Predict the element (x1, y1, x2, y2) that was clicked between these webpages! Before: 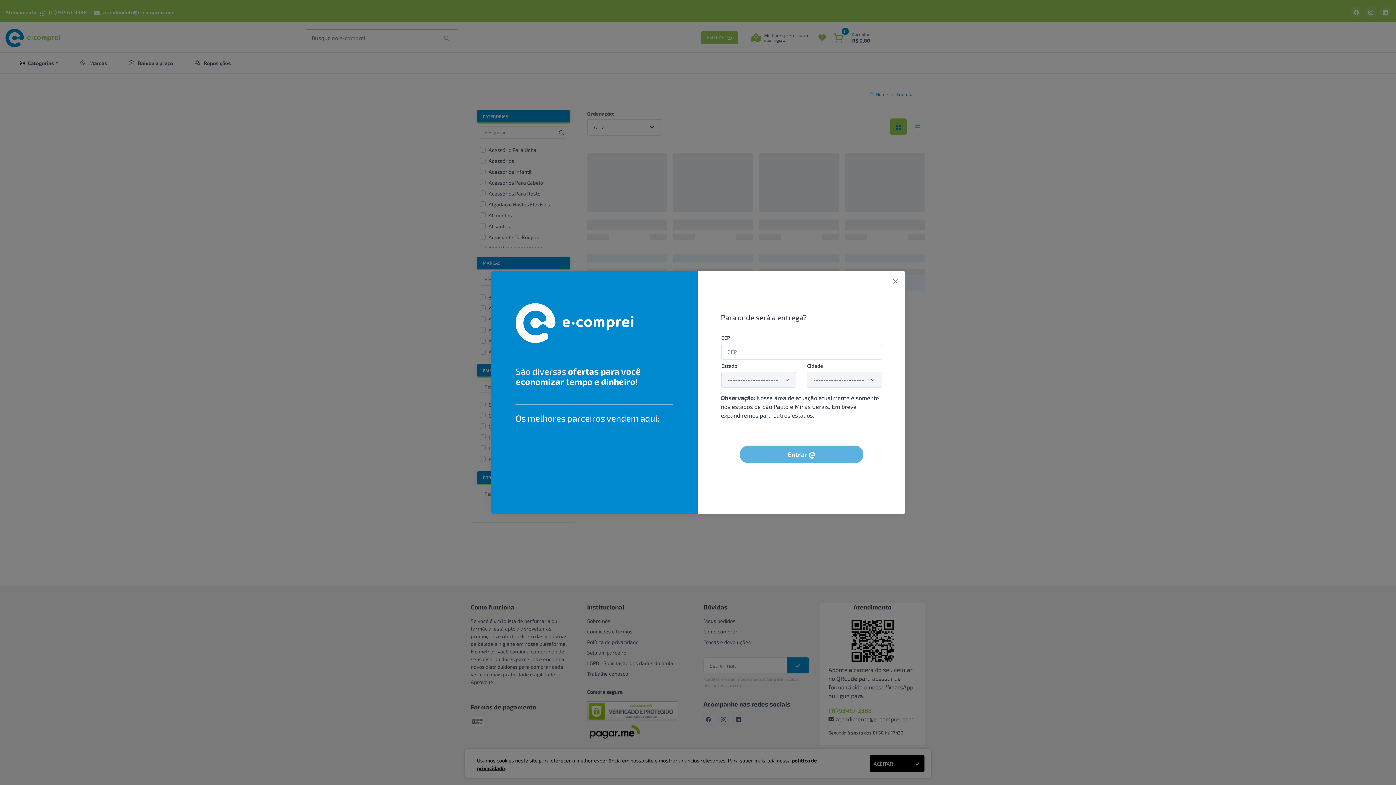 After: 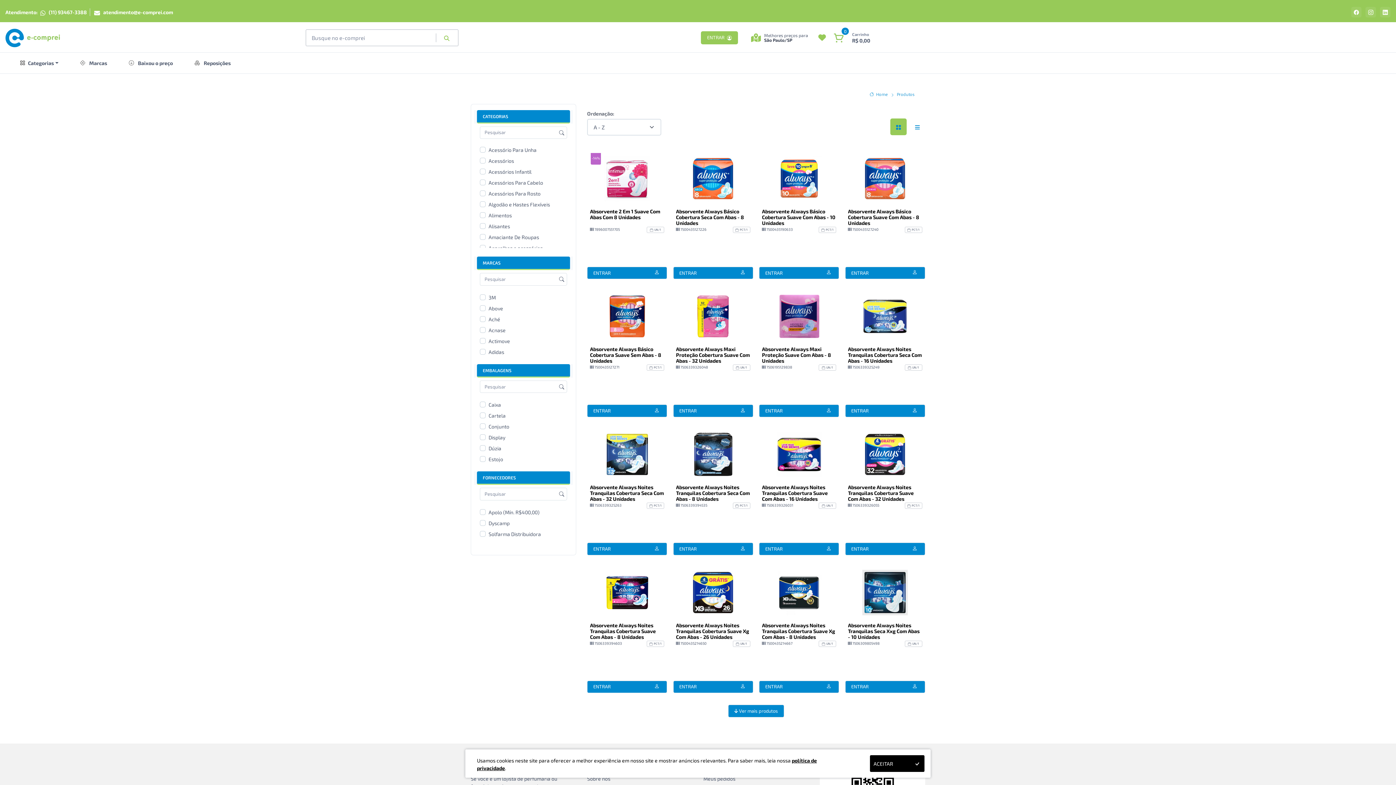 Action: label: Close bbox: (885, 270, 905, 291)